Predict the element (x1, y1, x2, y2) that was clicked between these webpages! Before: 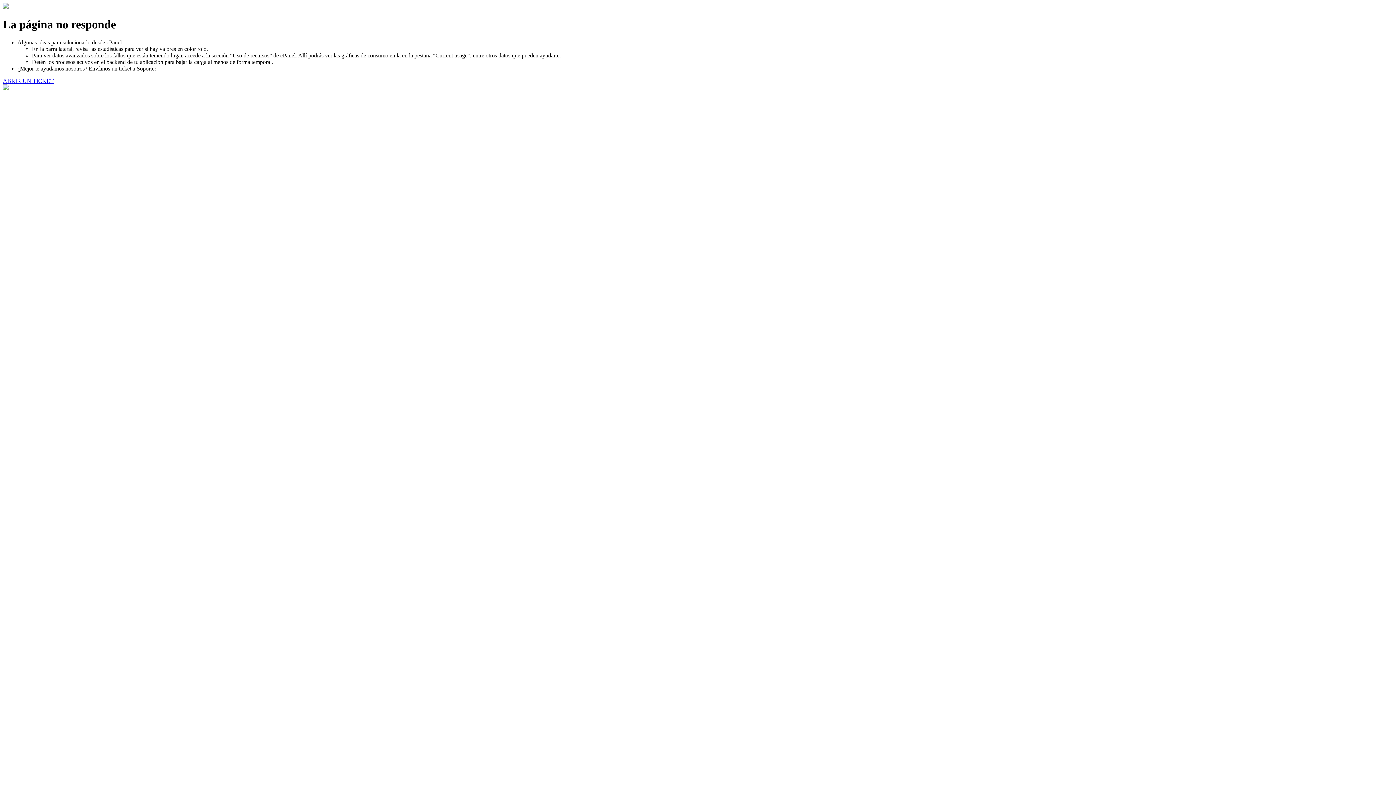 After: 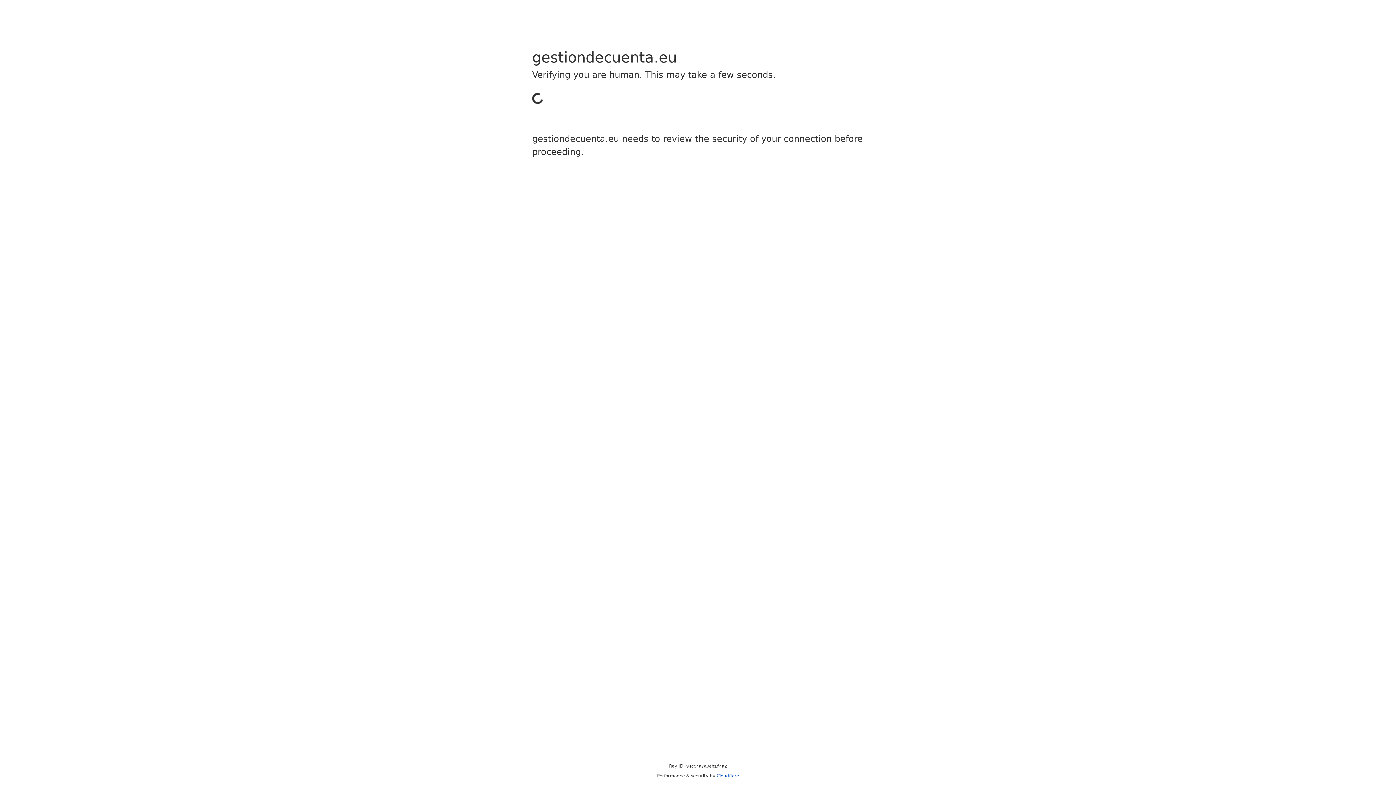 Action: label: ABRIR UN TICKET bbox: (2, 77, 53, 83)